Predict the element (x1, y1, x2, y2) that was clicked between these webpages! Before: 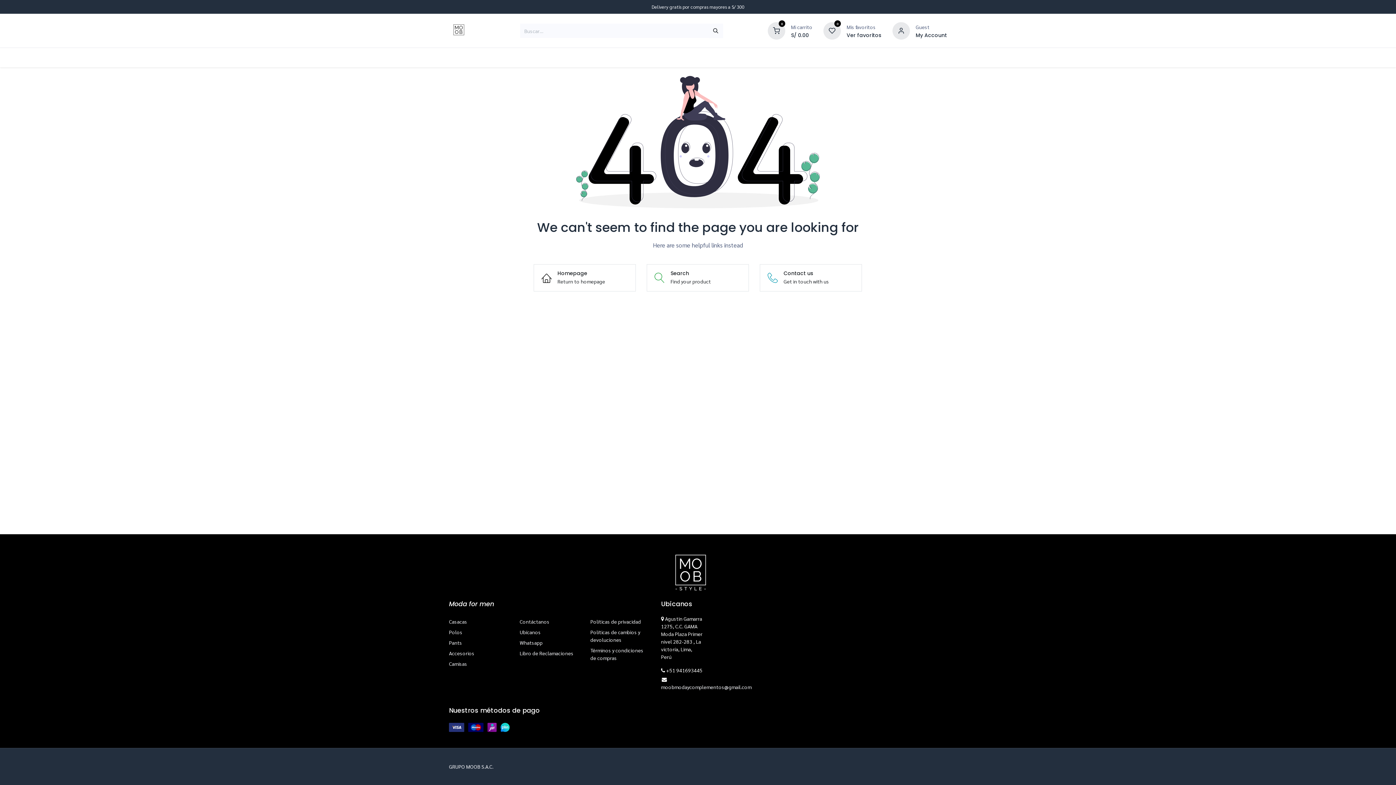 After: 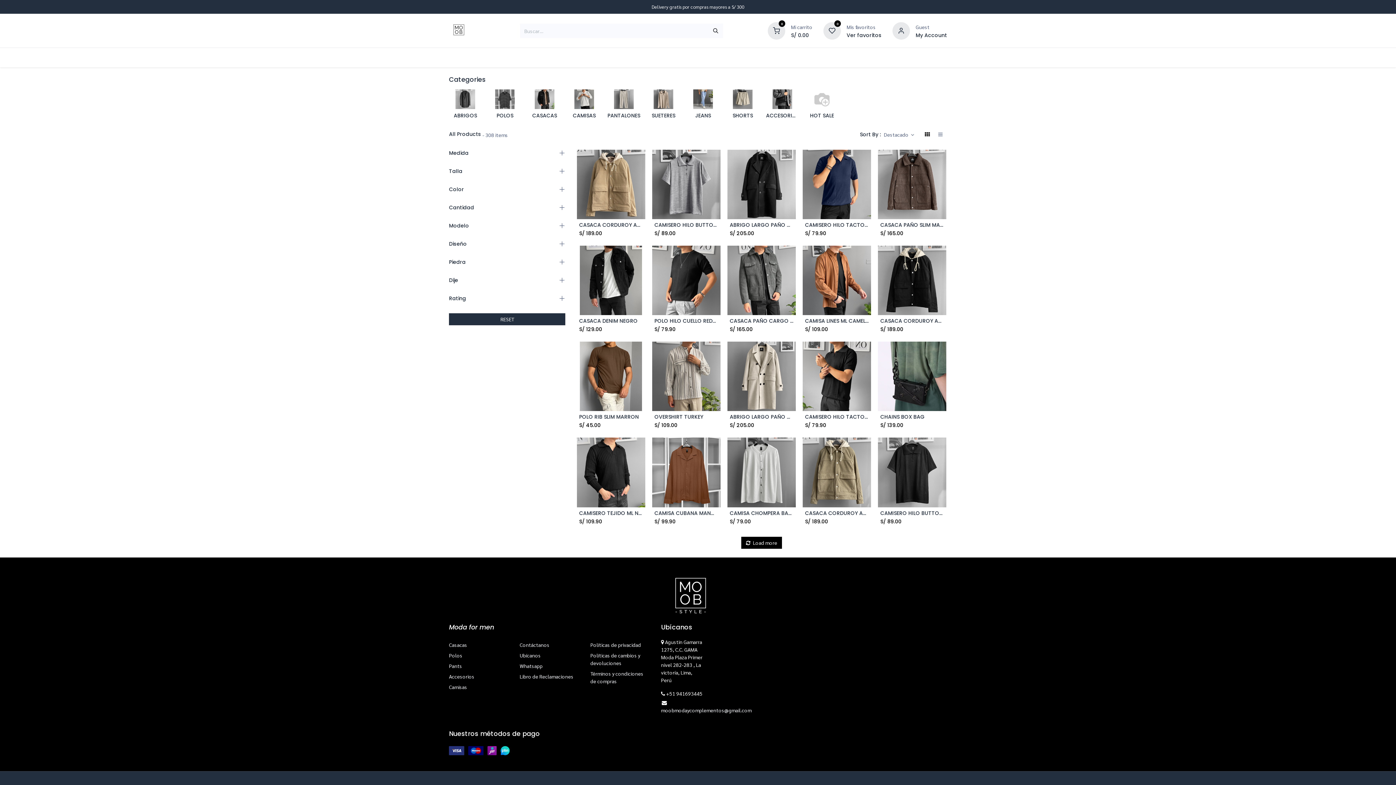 Action: bbox: (823, 26, 841, 33) label: 0